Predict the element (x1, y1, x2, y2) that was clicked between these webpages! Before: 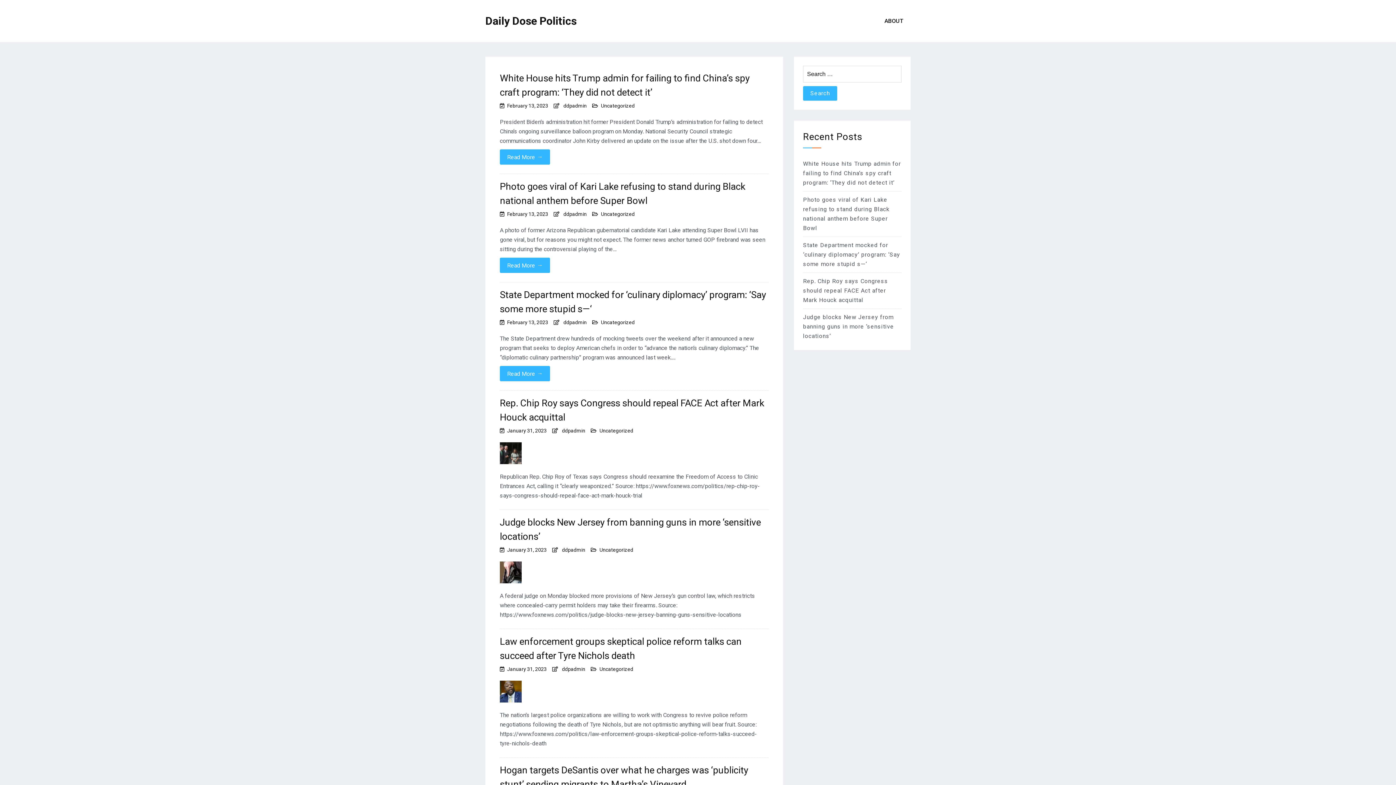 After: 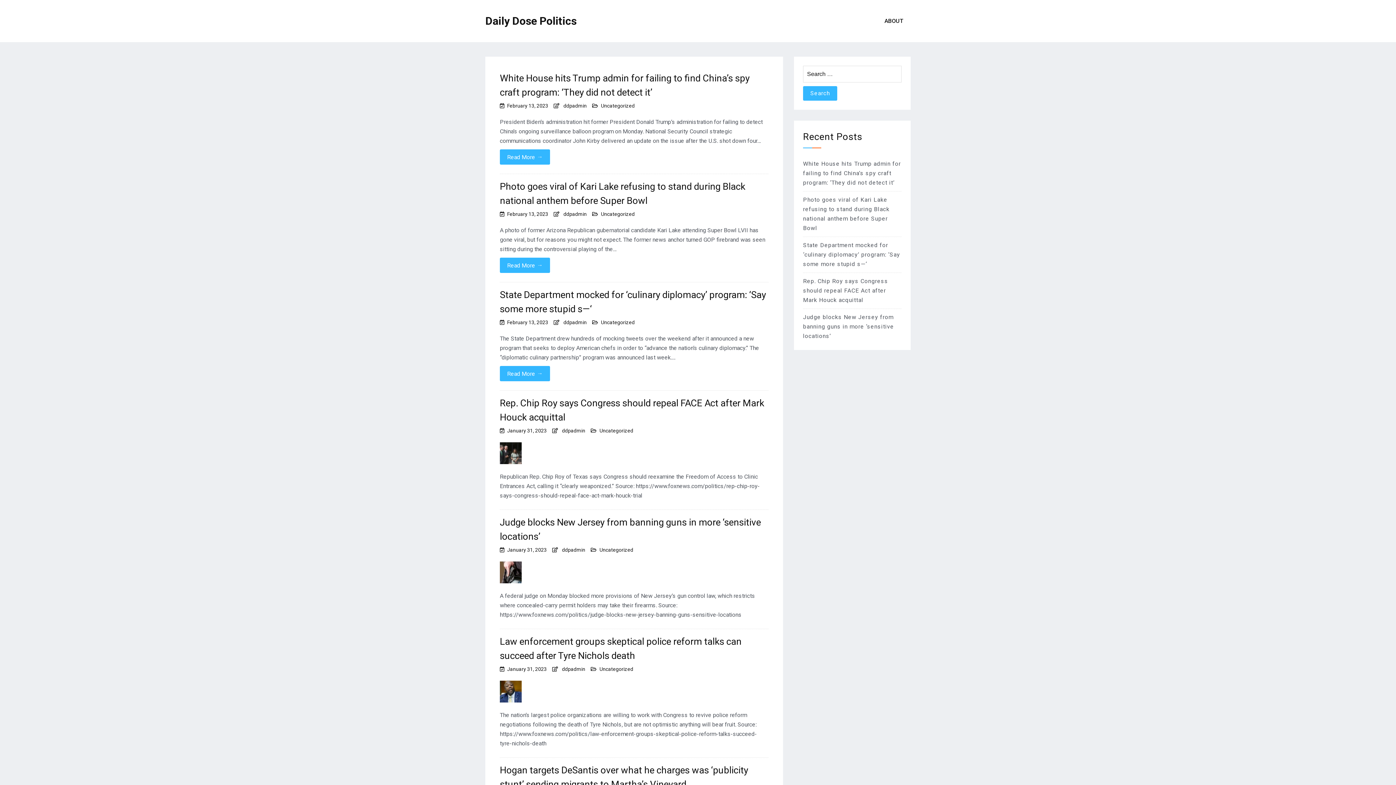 Action: bbox: (562, 428, 585, 433) label: ddpadmin